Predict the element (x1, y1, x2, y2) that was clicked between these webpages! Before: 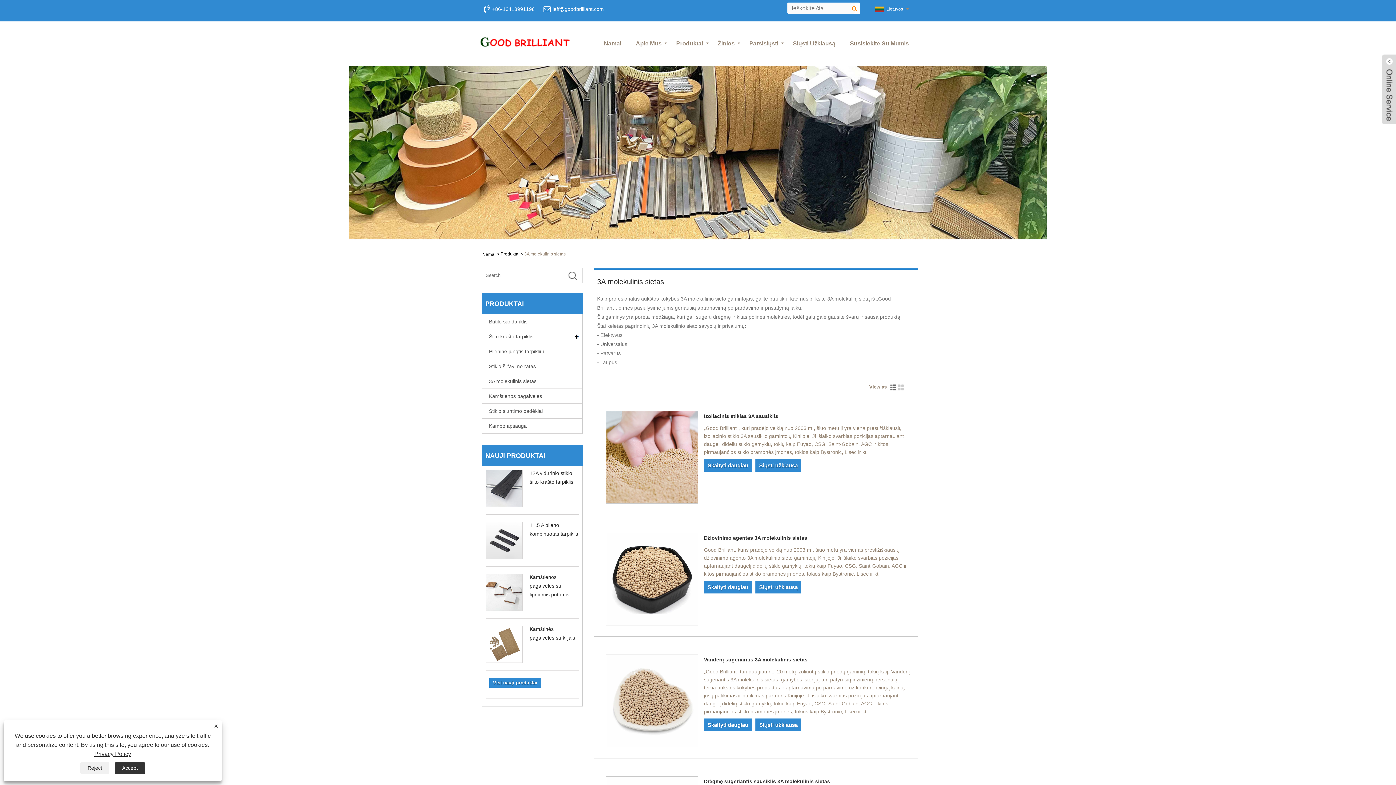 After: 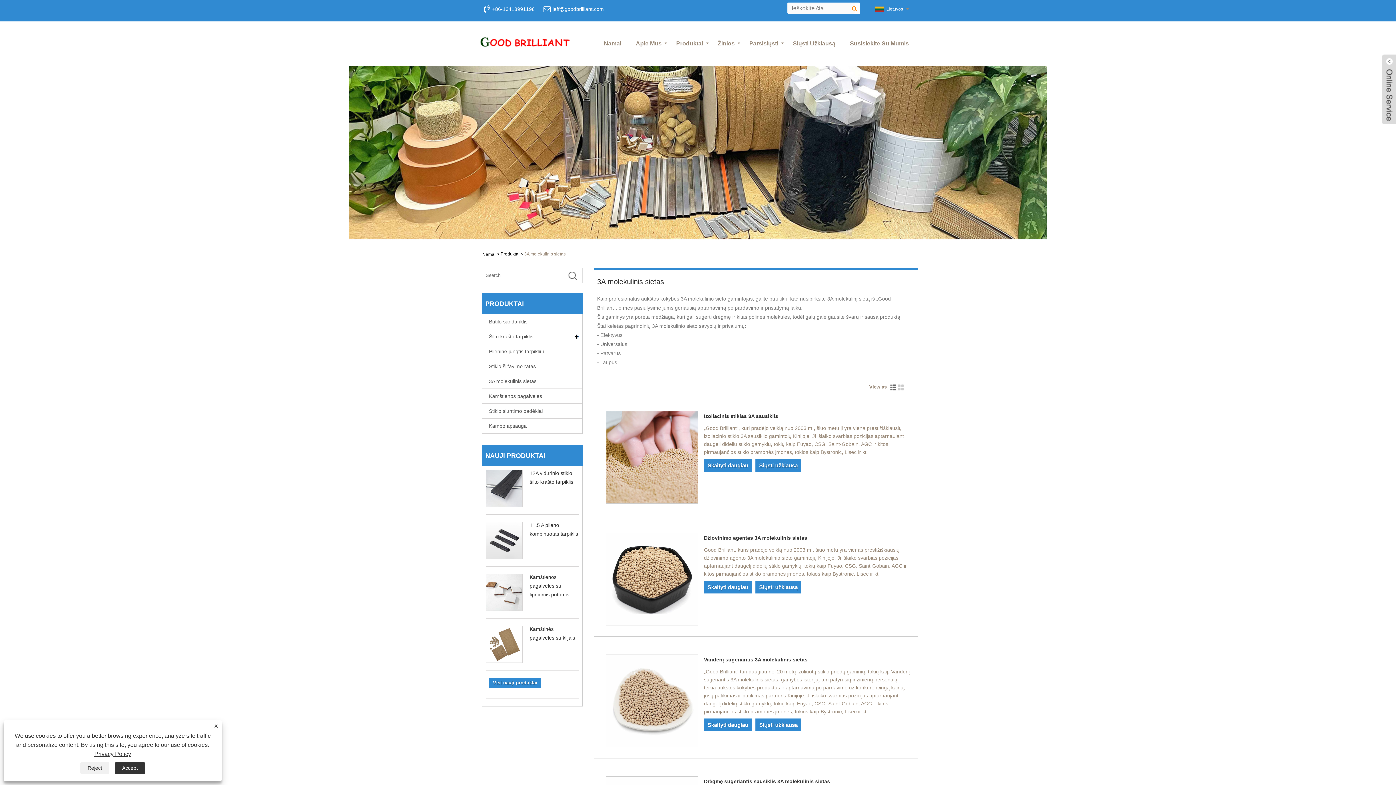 Action: label: 3A molekulinis sietas bbox: (524, 251, 565, 256)